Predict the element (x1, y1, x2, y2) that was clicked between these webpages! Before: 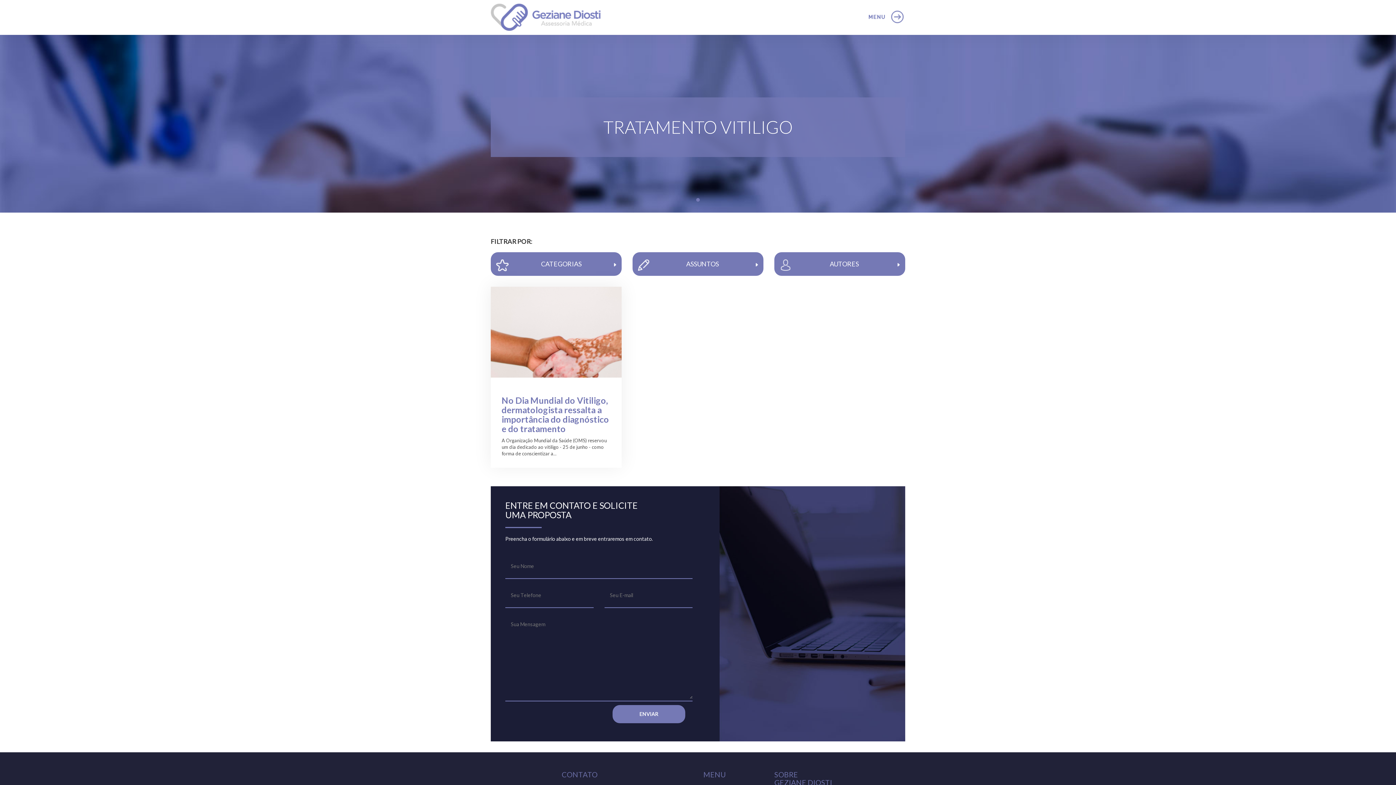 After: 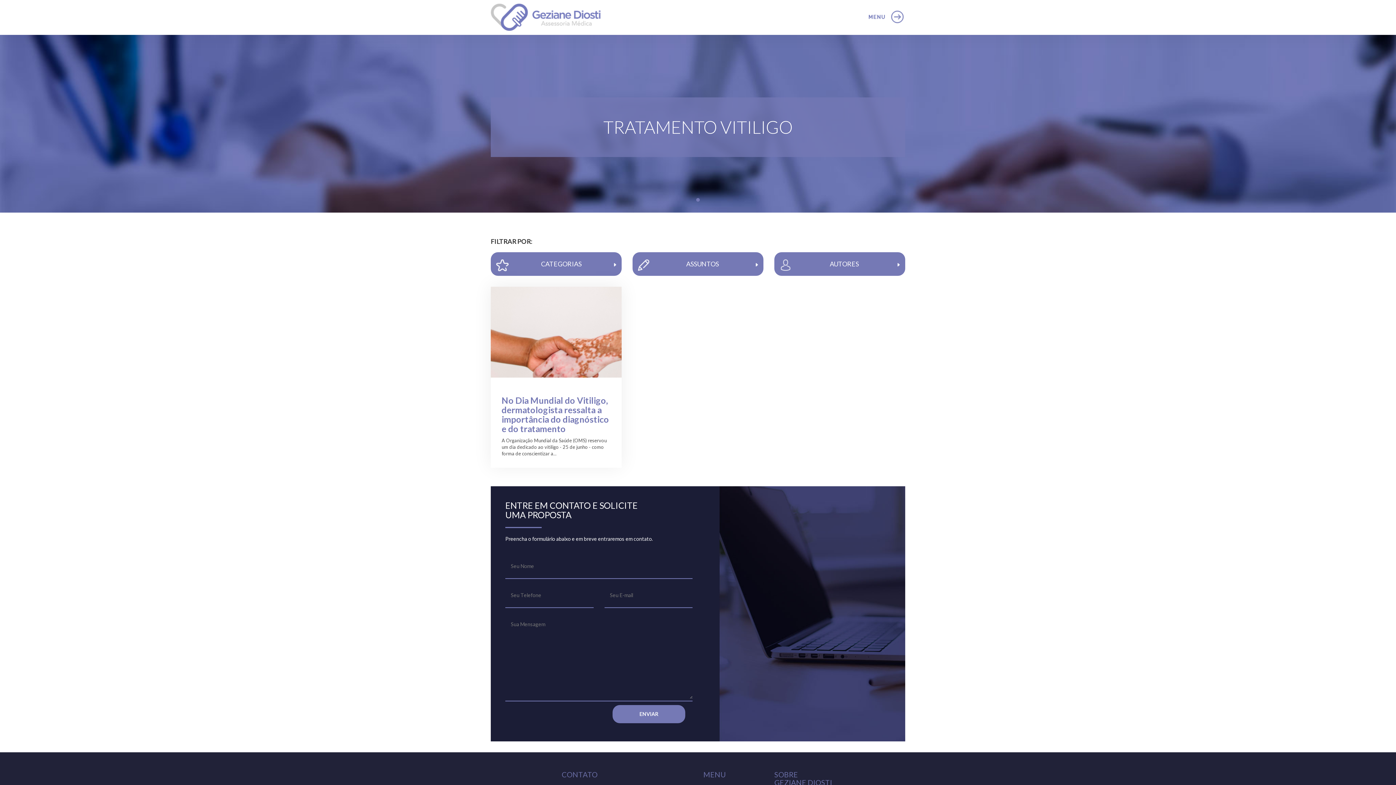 Action: label: 1 bbox: (696, 198, 700, 201)